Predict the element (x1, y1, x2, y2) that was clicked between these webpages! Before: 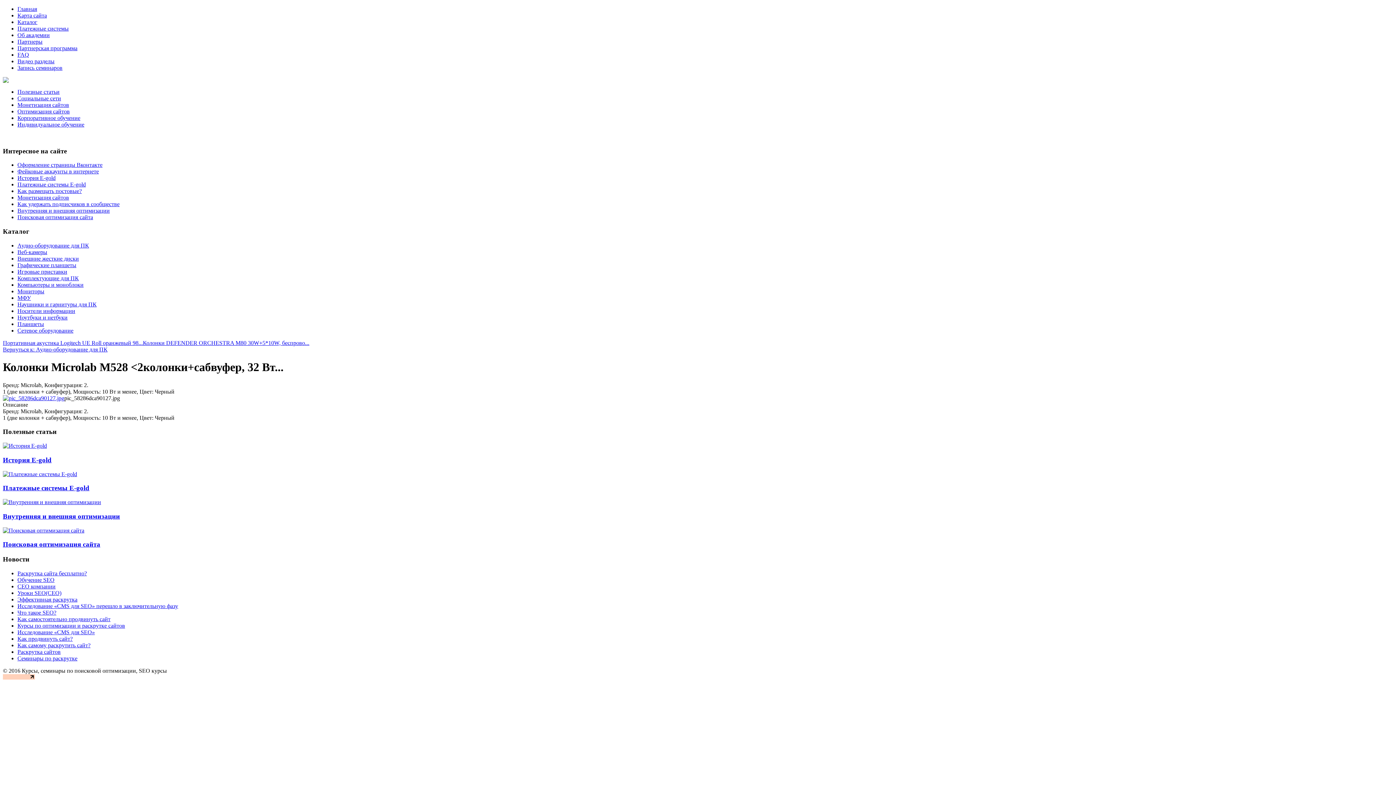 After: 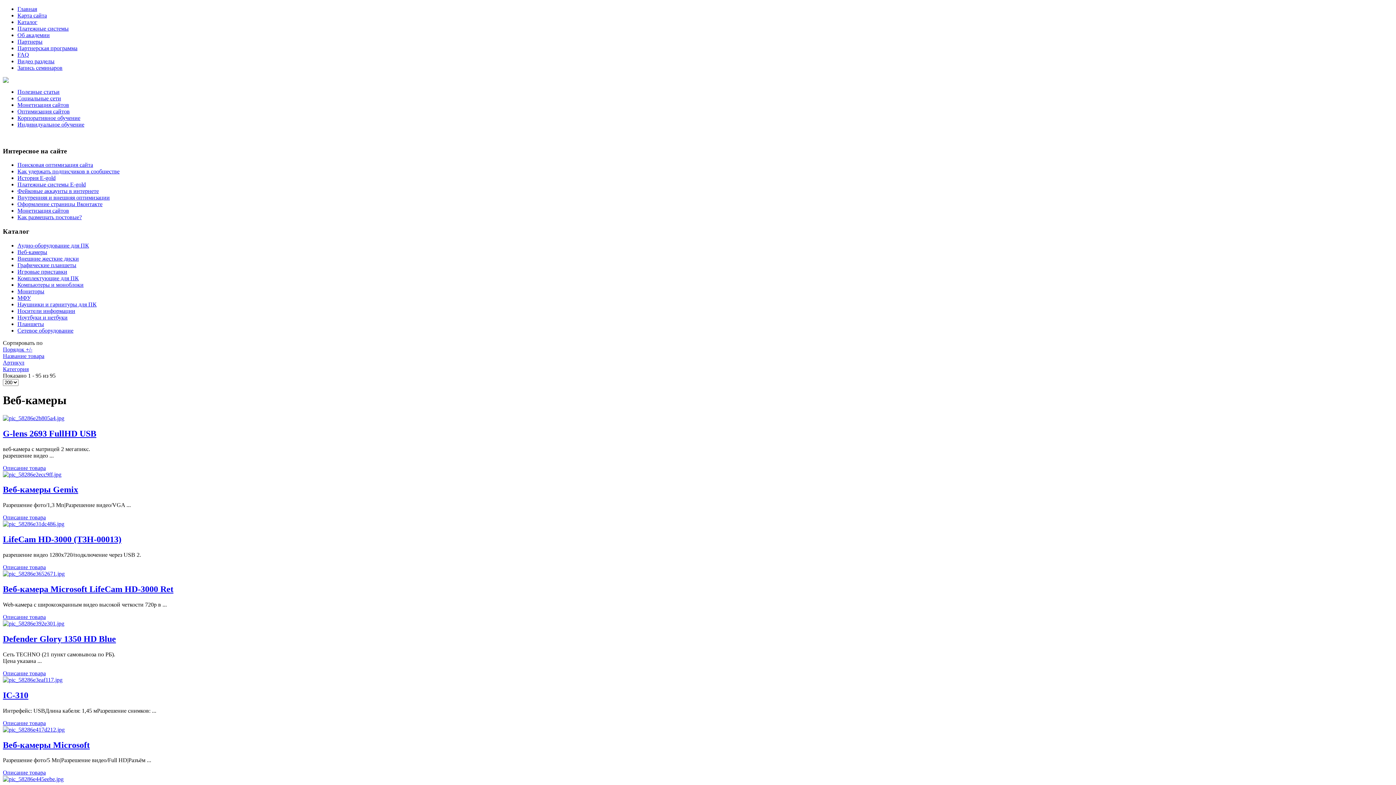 Action: label: Веб-камеры bbox: (17, 249, 47, 255)